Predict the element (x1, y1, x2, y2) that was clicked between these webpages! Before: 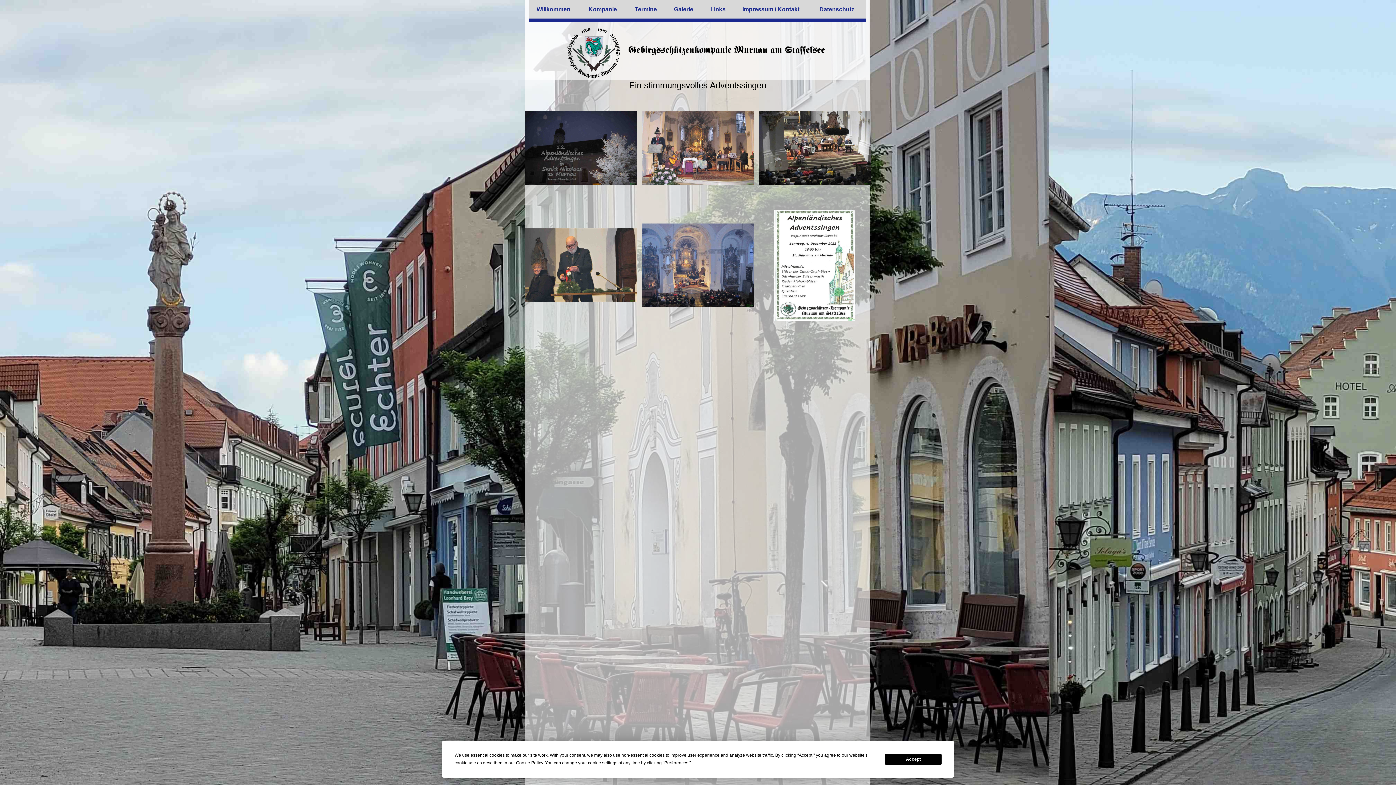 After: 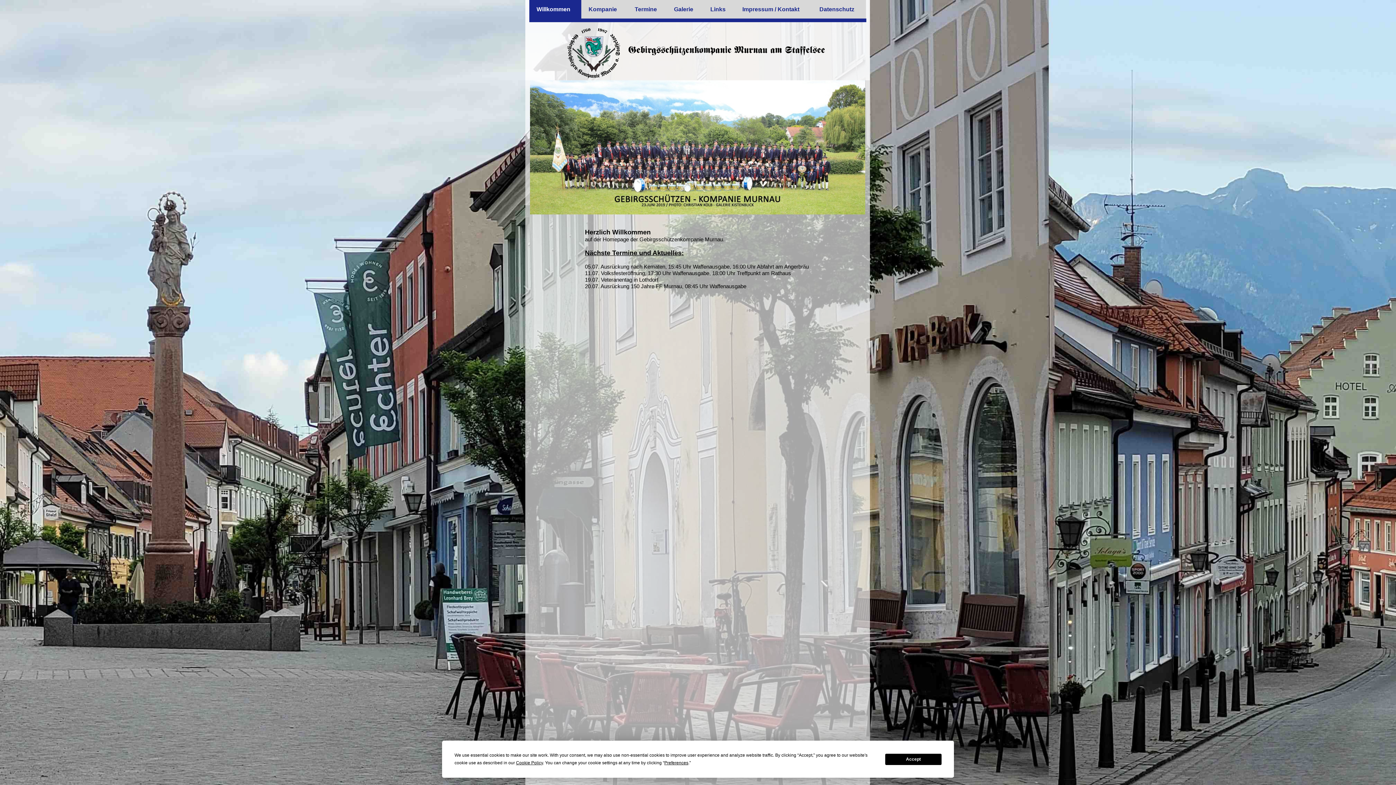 Action: bbox: (529, 0, 581, 18) label: Willkommen